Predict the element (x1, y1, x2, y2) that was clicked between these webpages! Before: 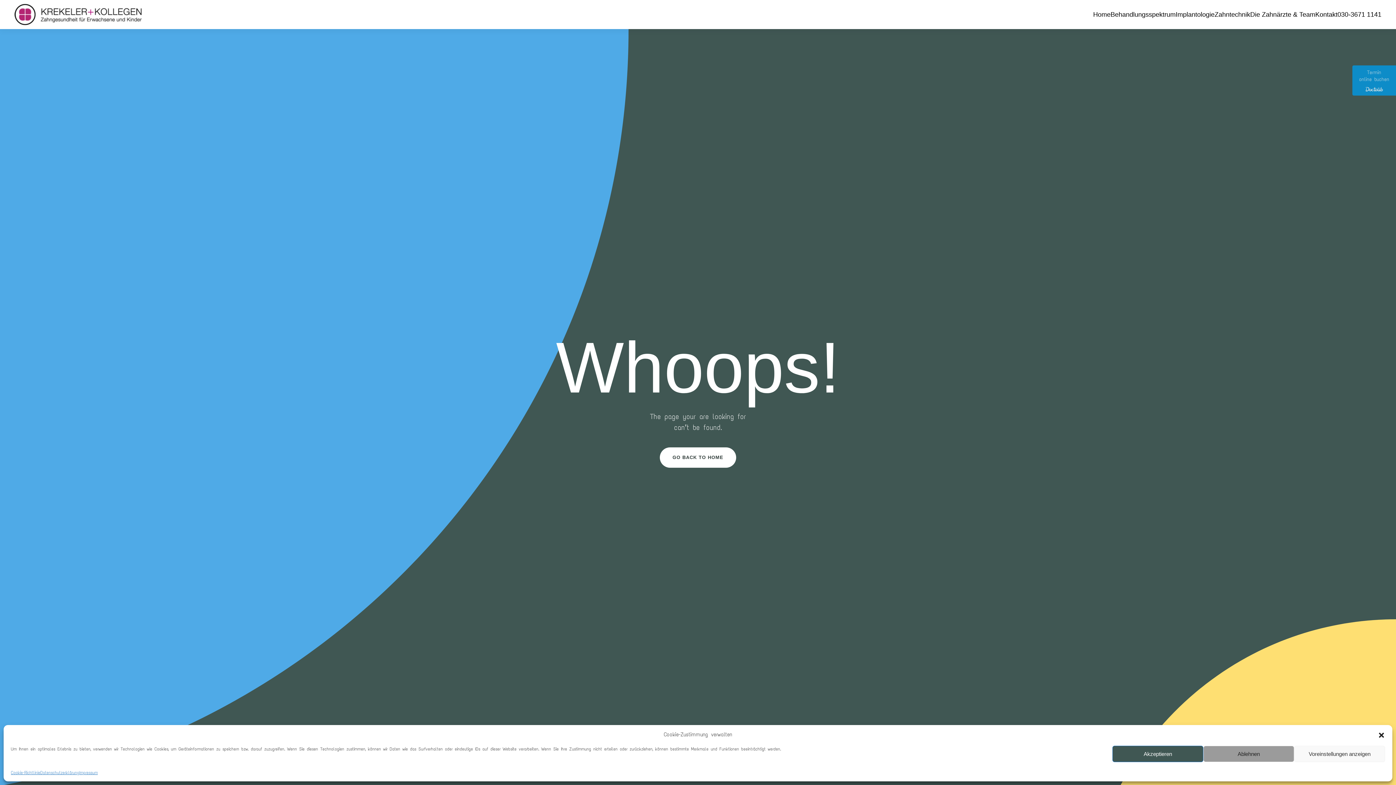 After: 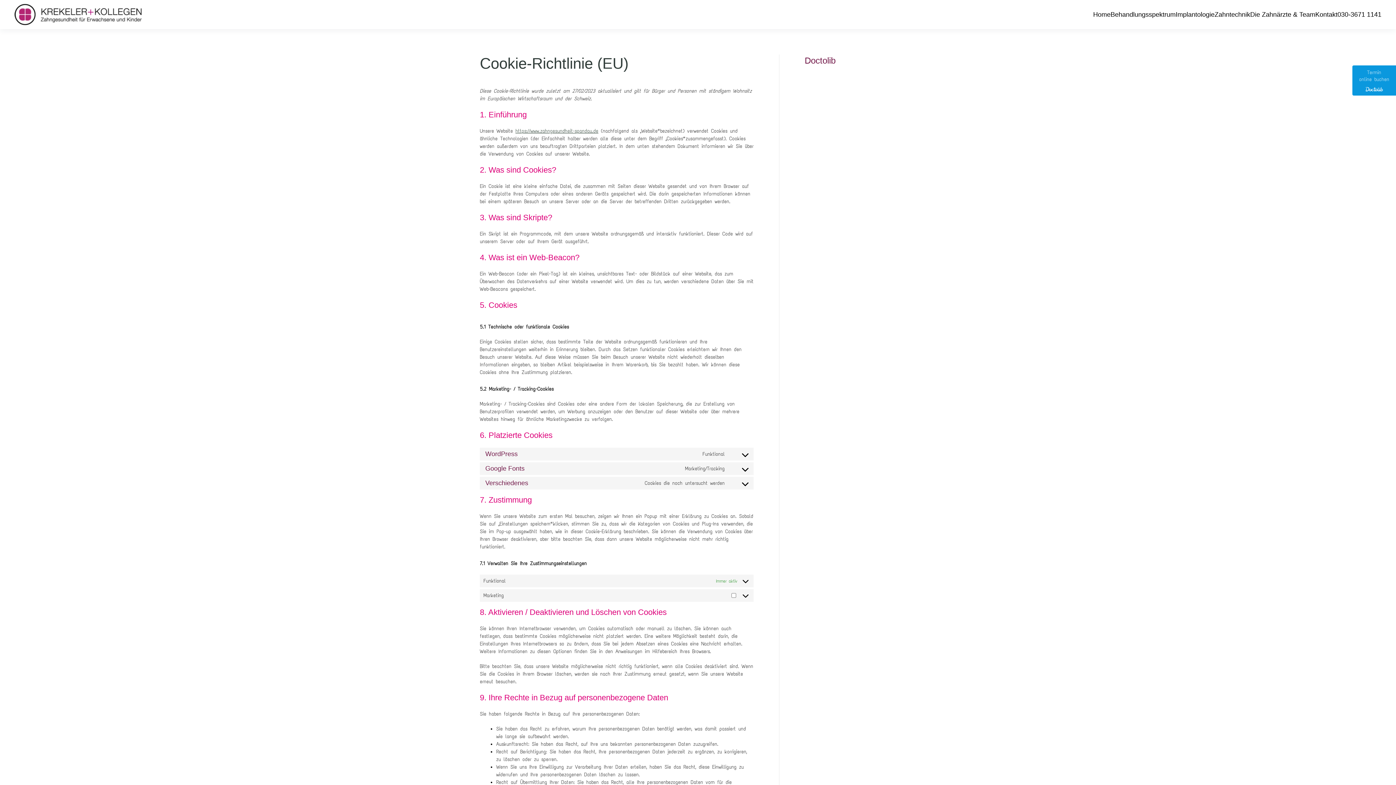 Action: label: Cookie-Richtlinie bbox: (10, 769, 40, 776)